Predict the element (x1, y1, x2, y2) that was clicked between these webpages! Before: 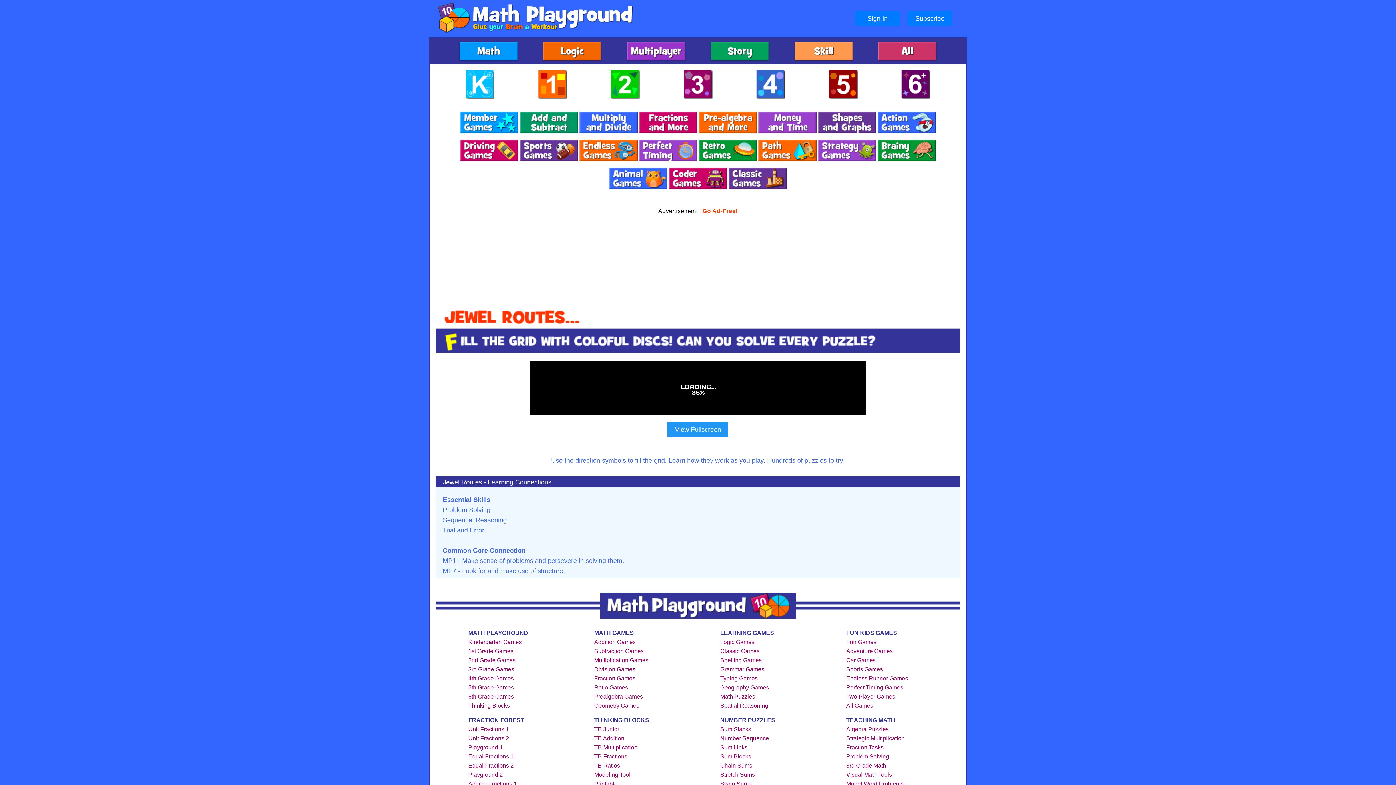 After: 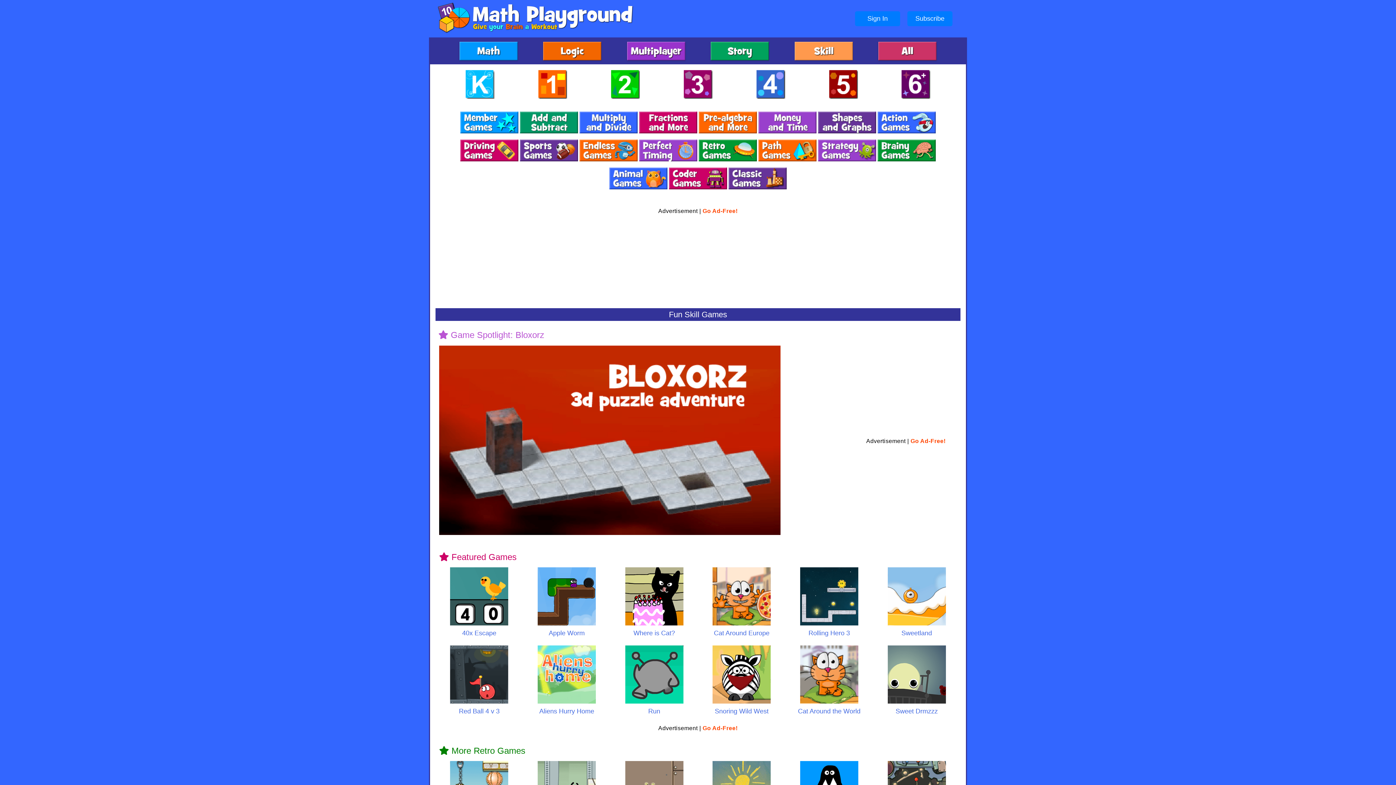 Action: bbox: (698, 156, 757, 162)